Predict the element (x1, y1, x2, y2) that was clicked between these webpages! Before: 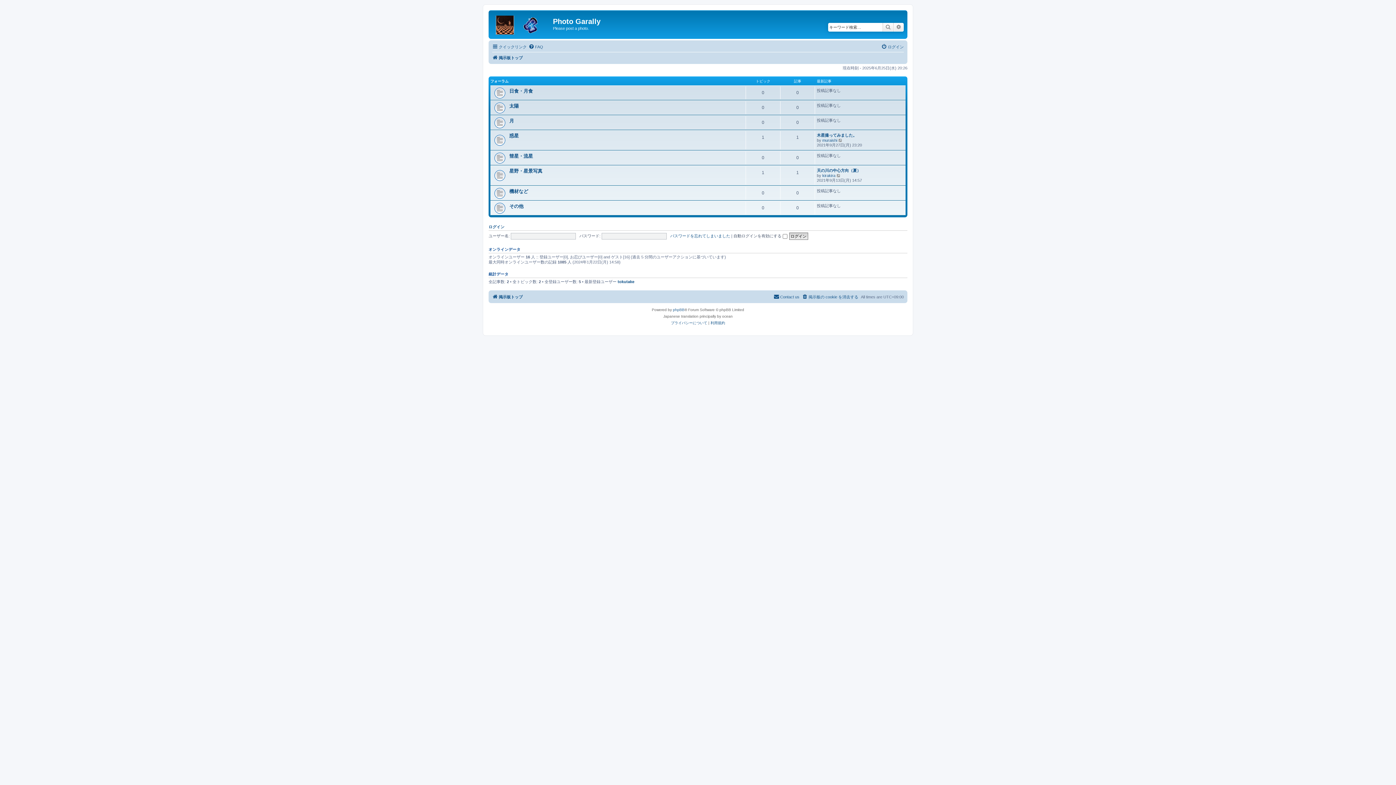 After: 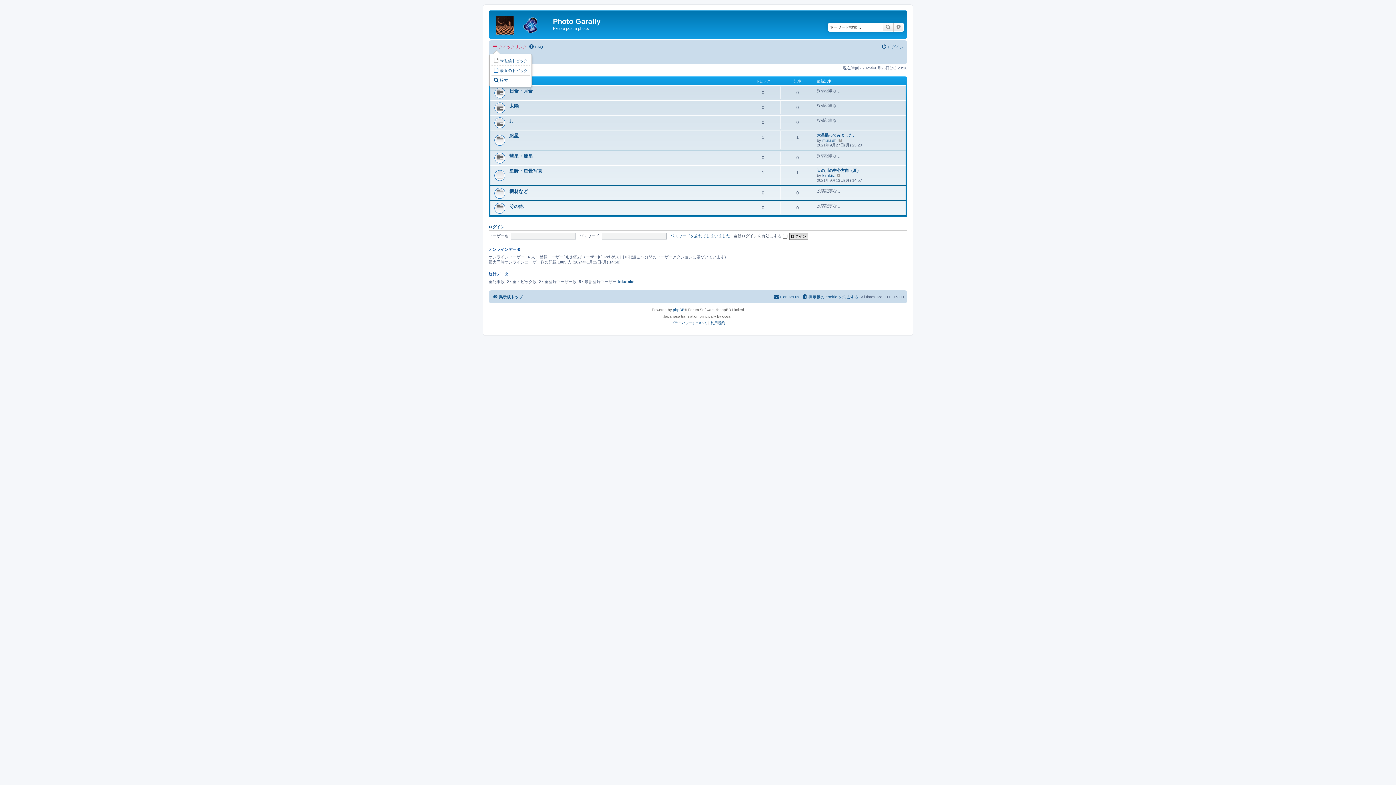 Action: bbox: (492, 42, 526, 51) label: クイックリンク